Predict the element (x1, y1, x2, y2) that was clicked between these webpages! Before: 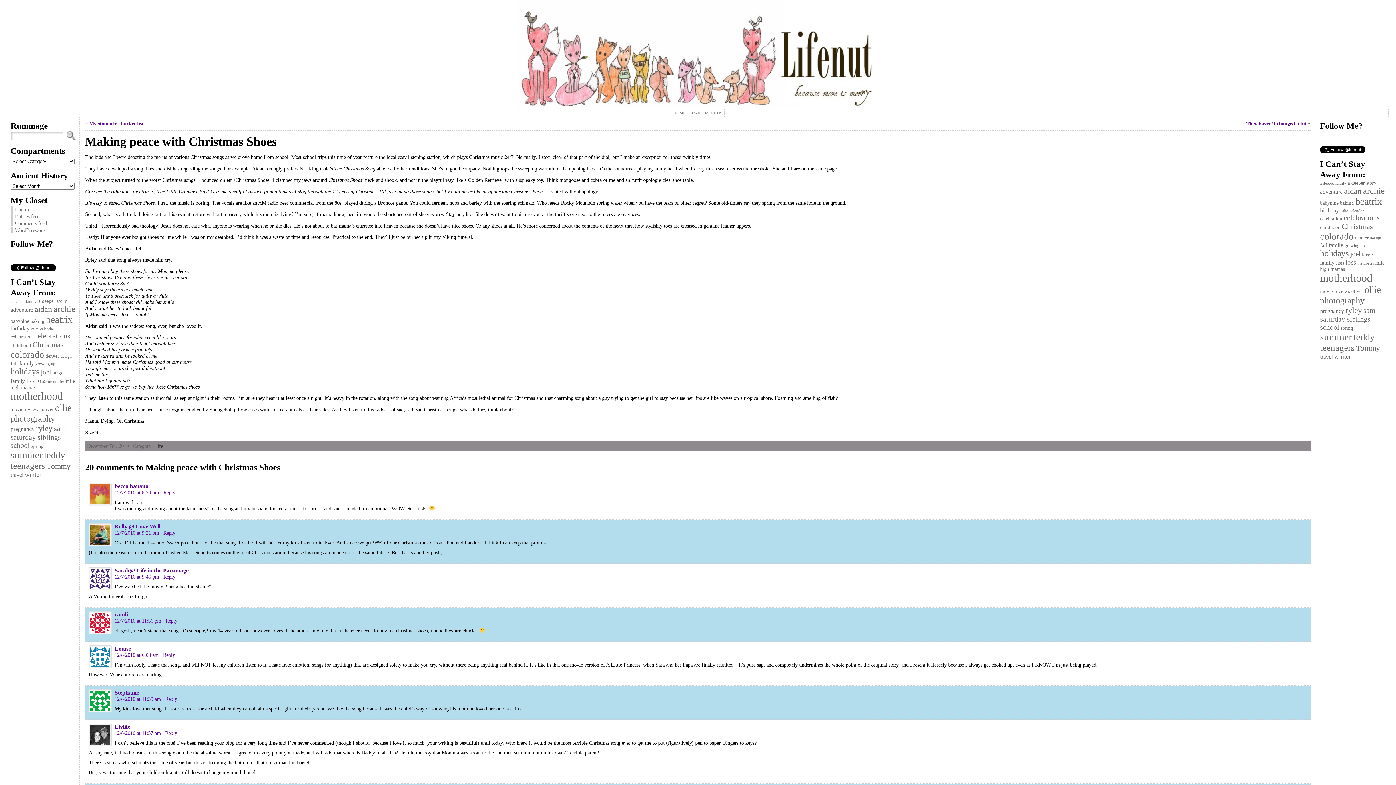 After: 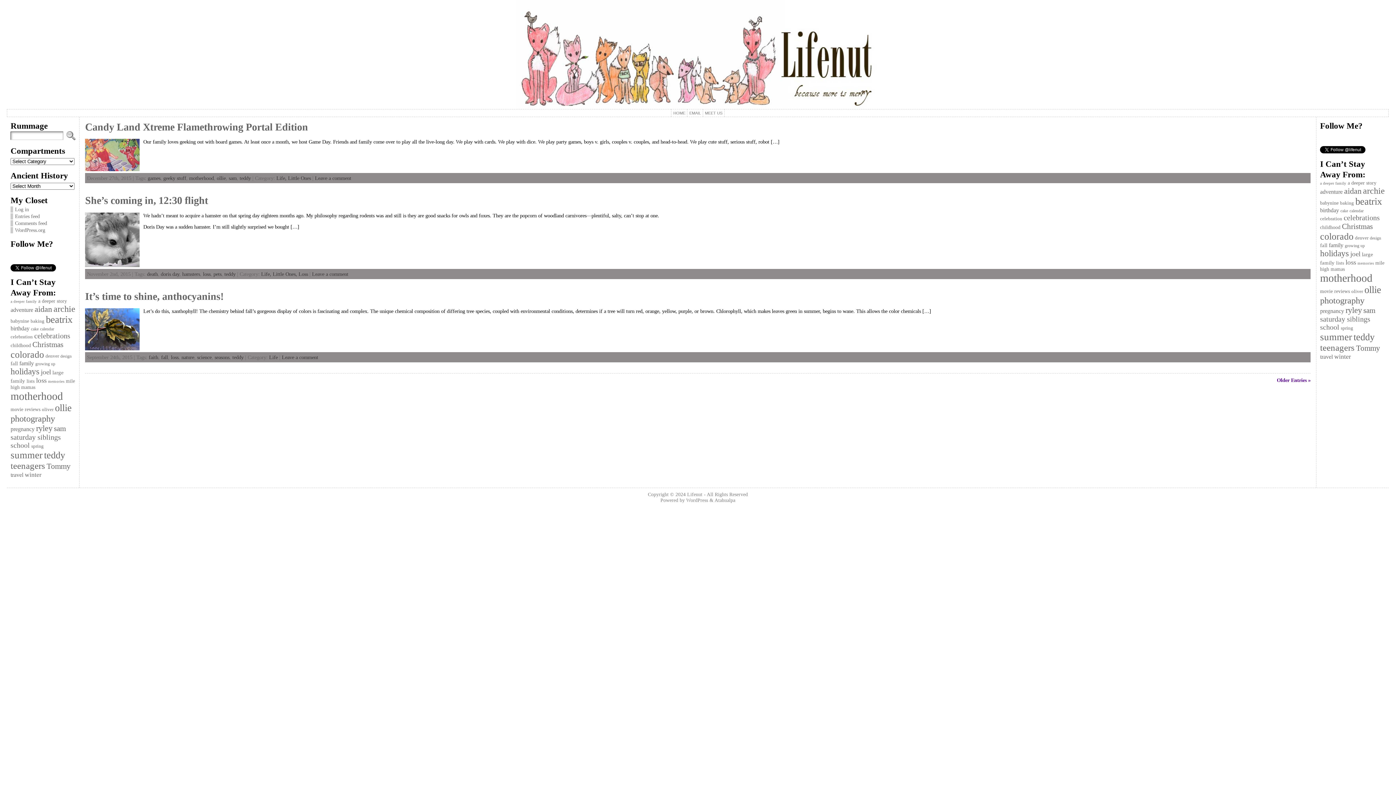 Action: bbox: (1353, 332, 1374, 342) label: teddy (38 items)